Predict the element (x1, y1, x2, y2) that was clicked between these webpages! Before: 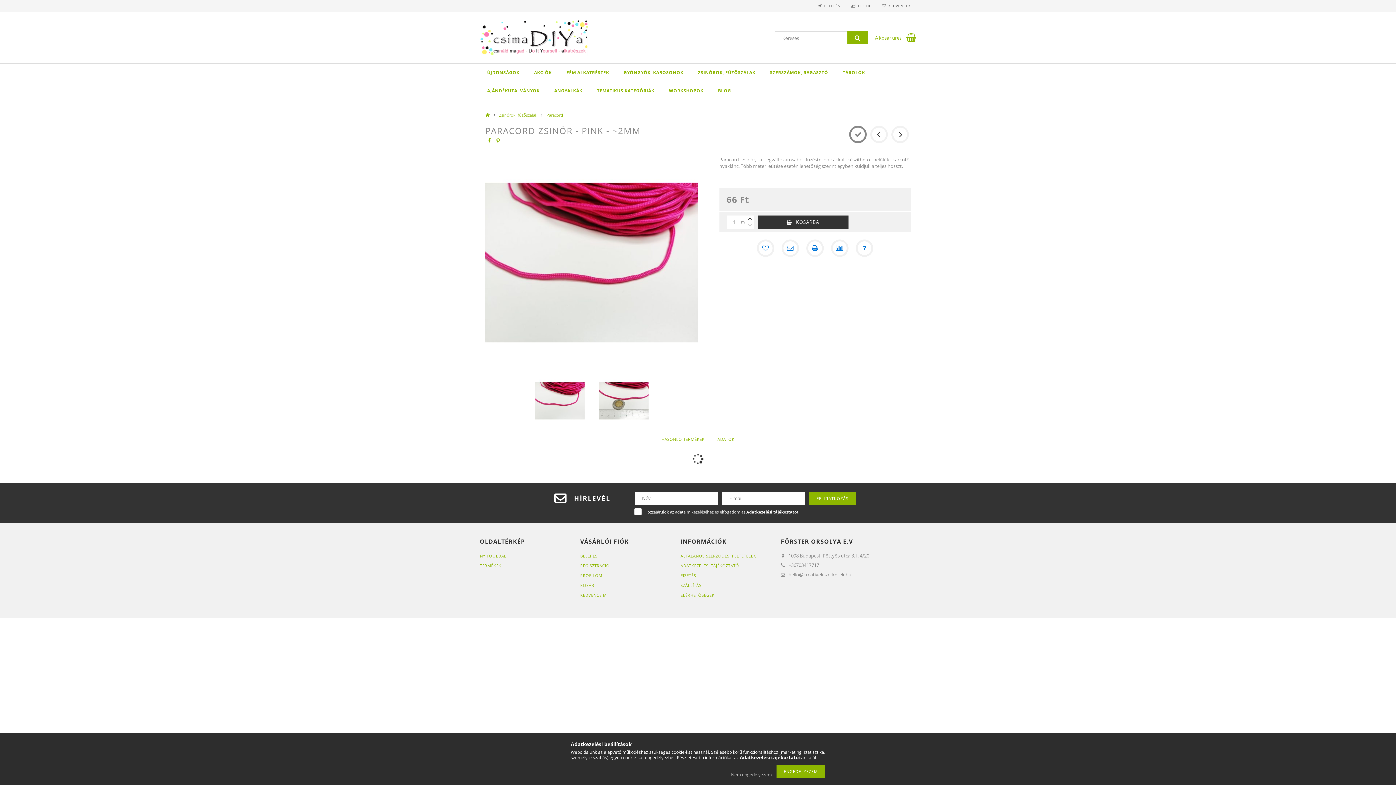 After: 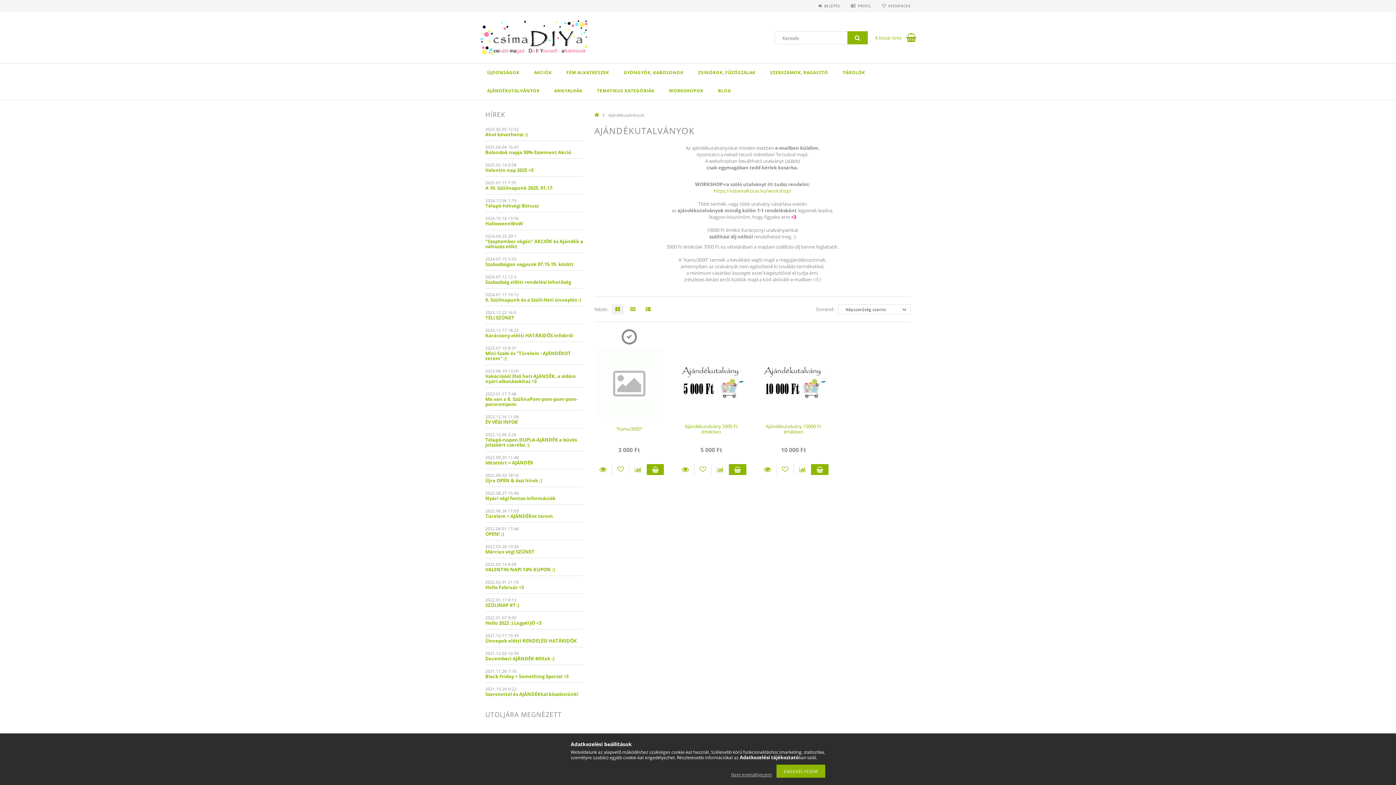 Action: bbox: (480, 81, 547, 100) label: AJÁNDÉKUTALVÁNYOK